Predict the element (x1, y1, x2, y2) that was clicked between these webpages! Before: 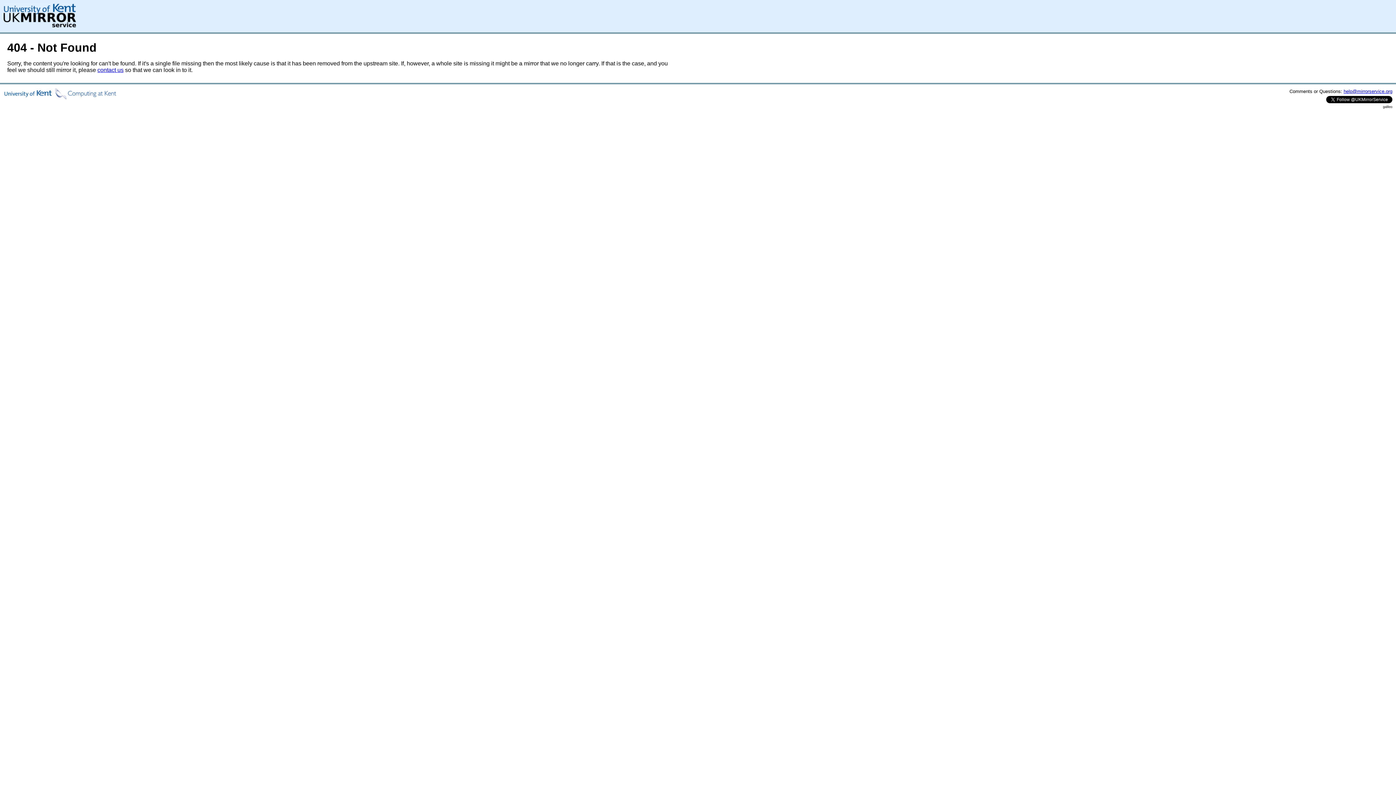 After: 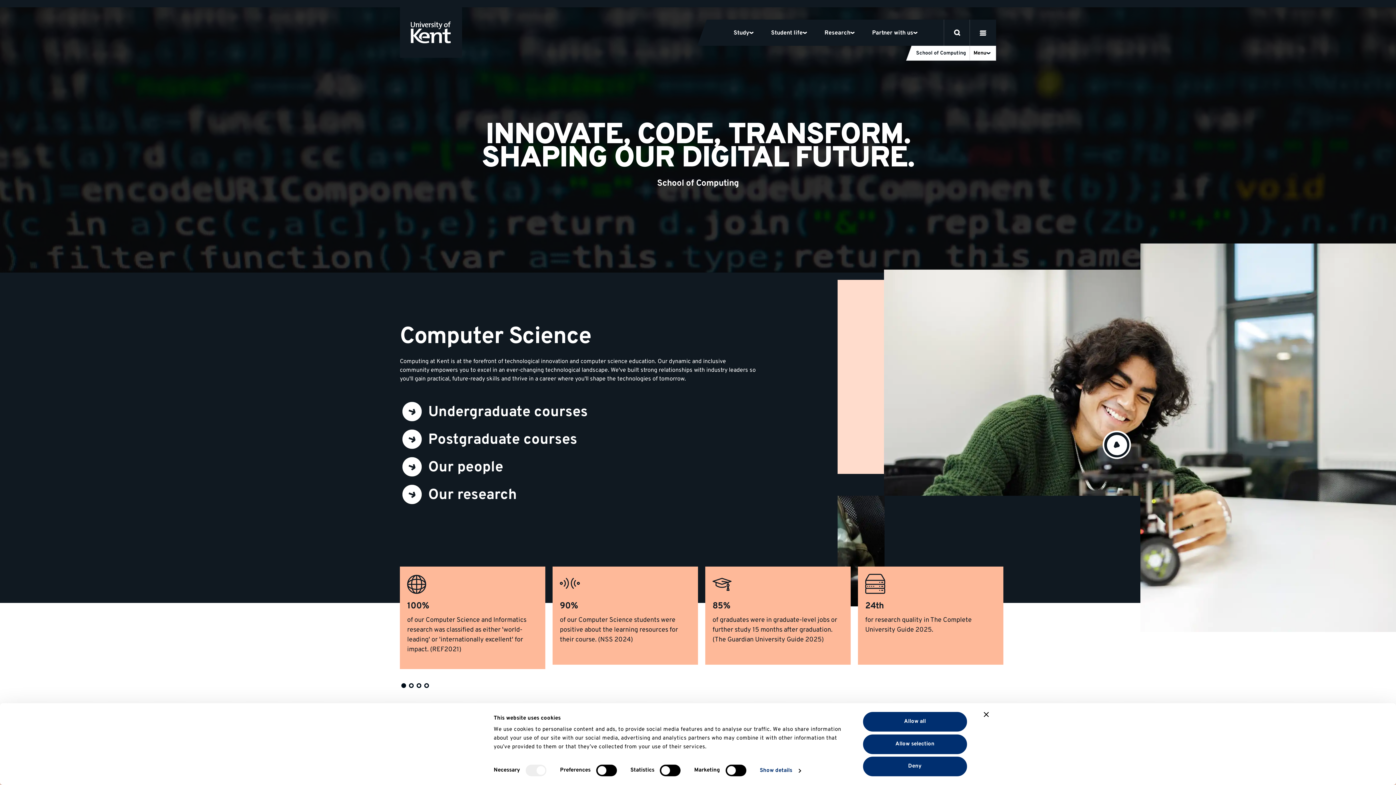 Action: bbox: (3, 94, 116, 100)